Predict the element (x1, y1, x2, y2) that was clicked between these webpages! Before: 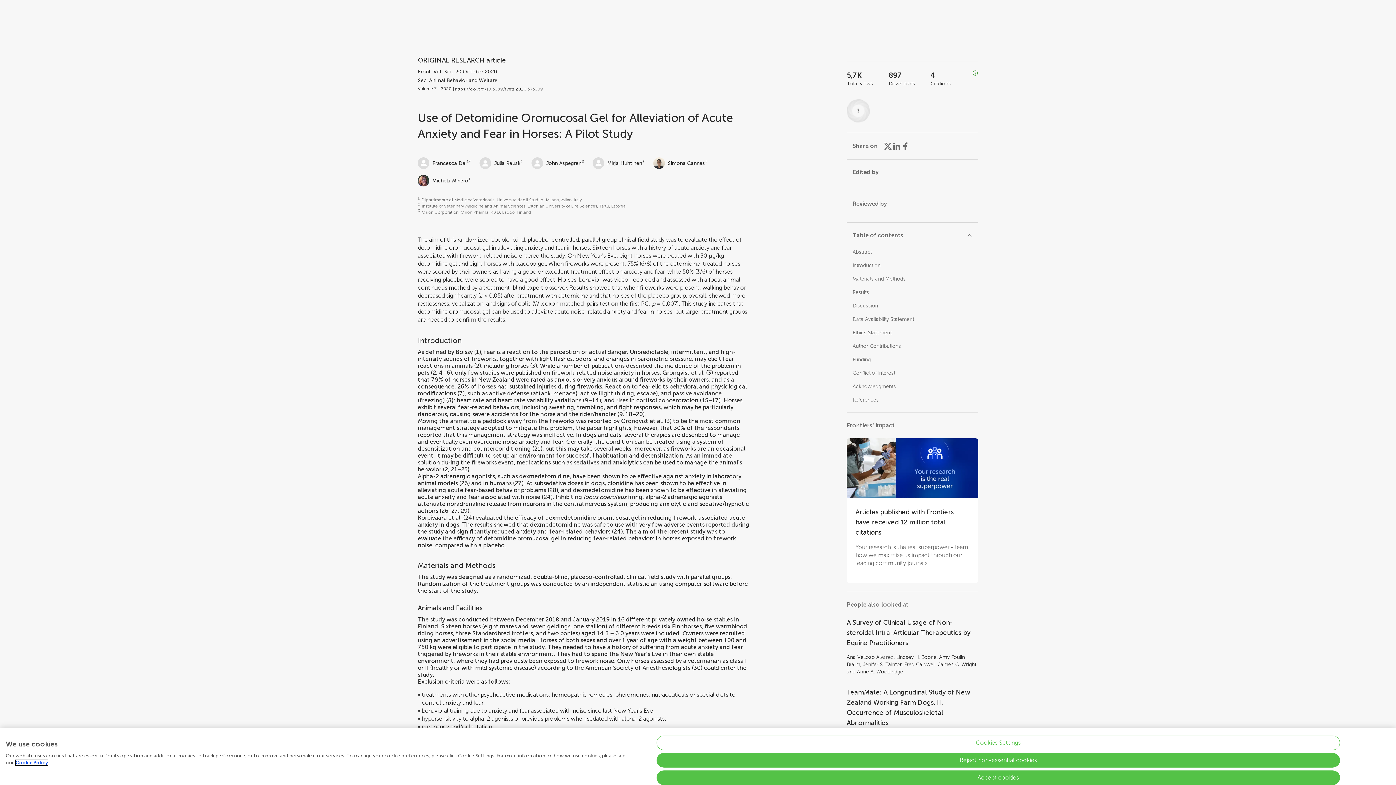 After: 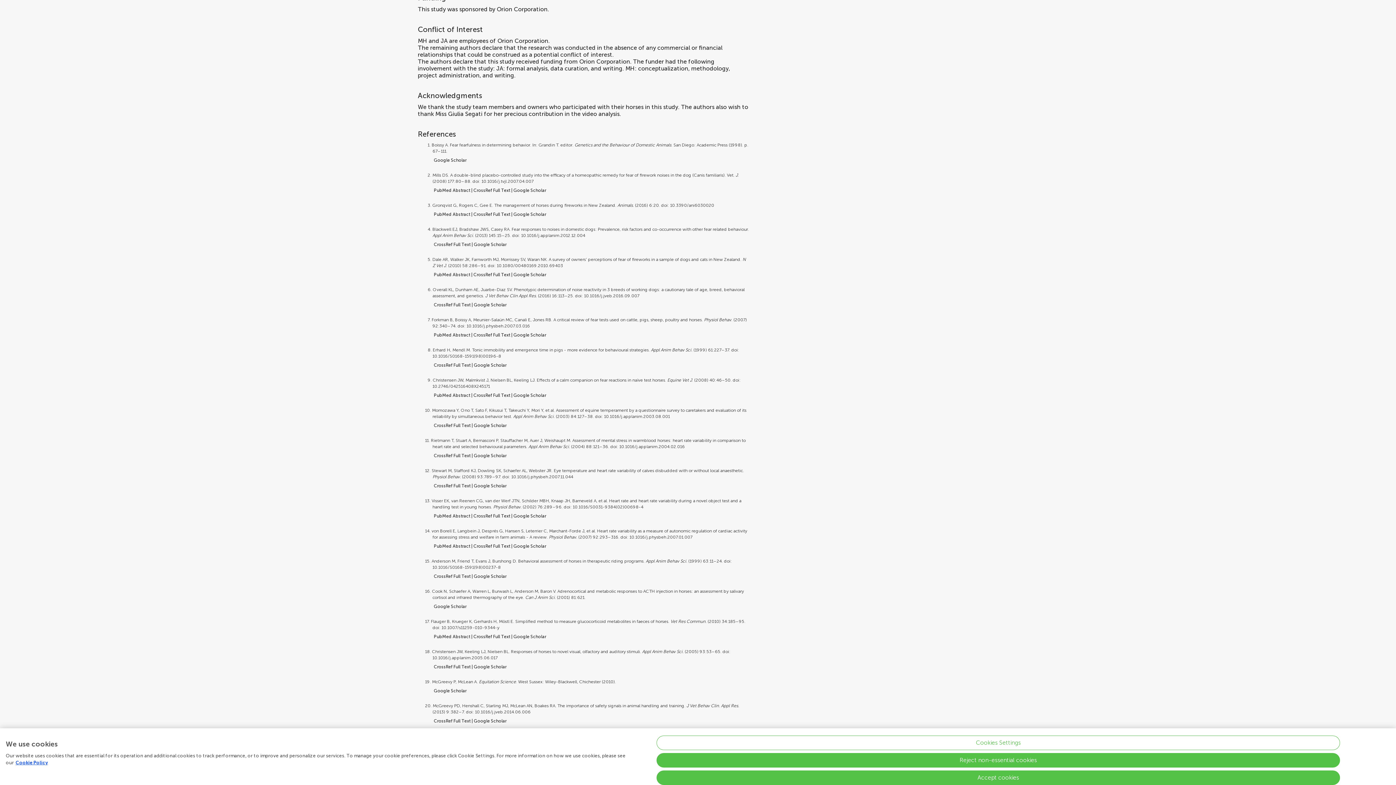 Action: bbox: (666, 417, 669, 424) label: 3